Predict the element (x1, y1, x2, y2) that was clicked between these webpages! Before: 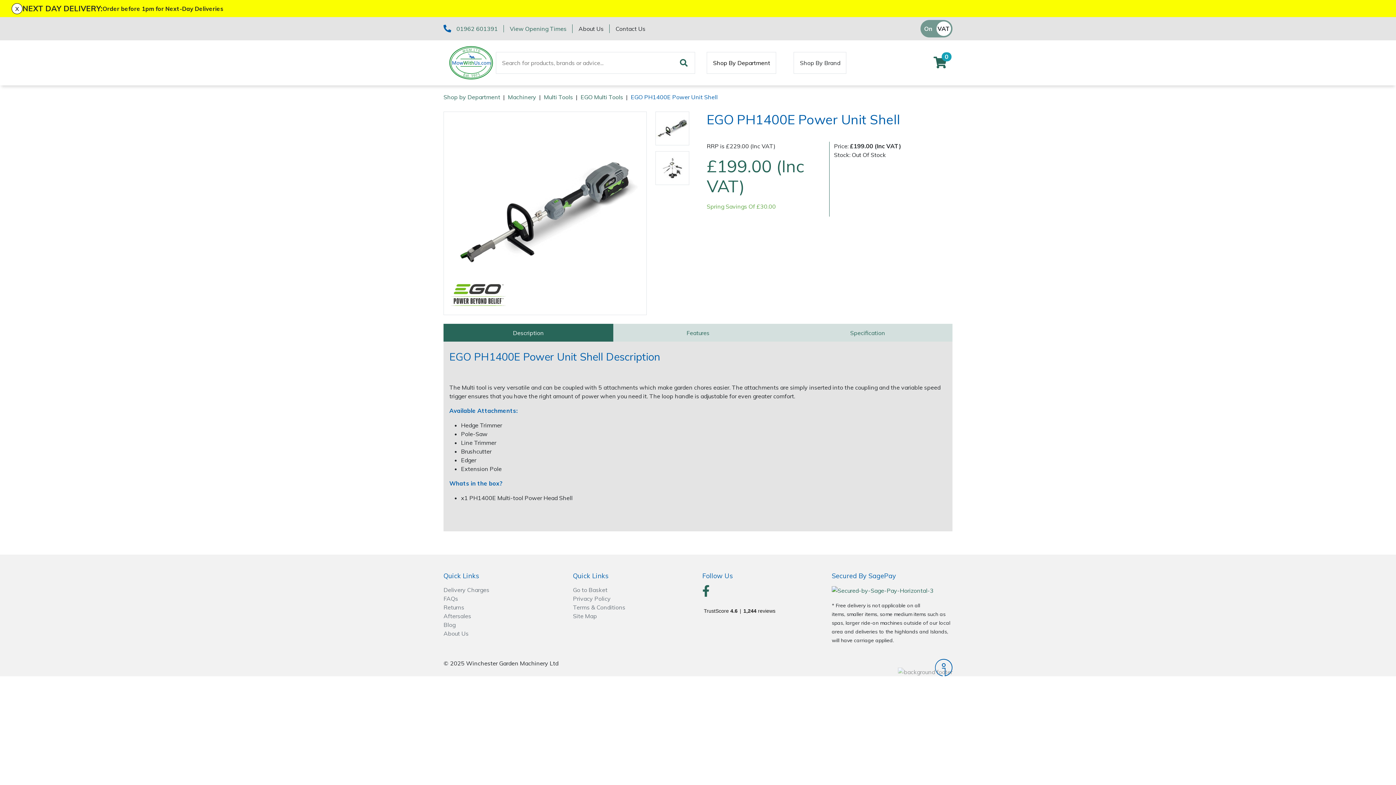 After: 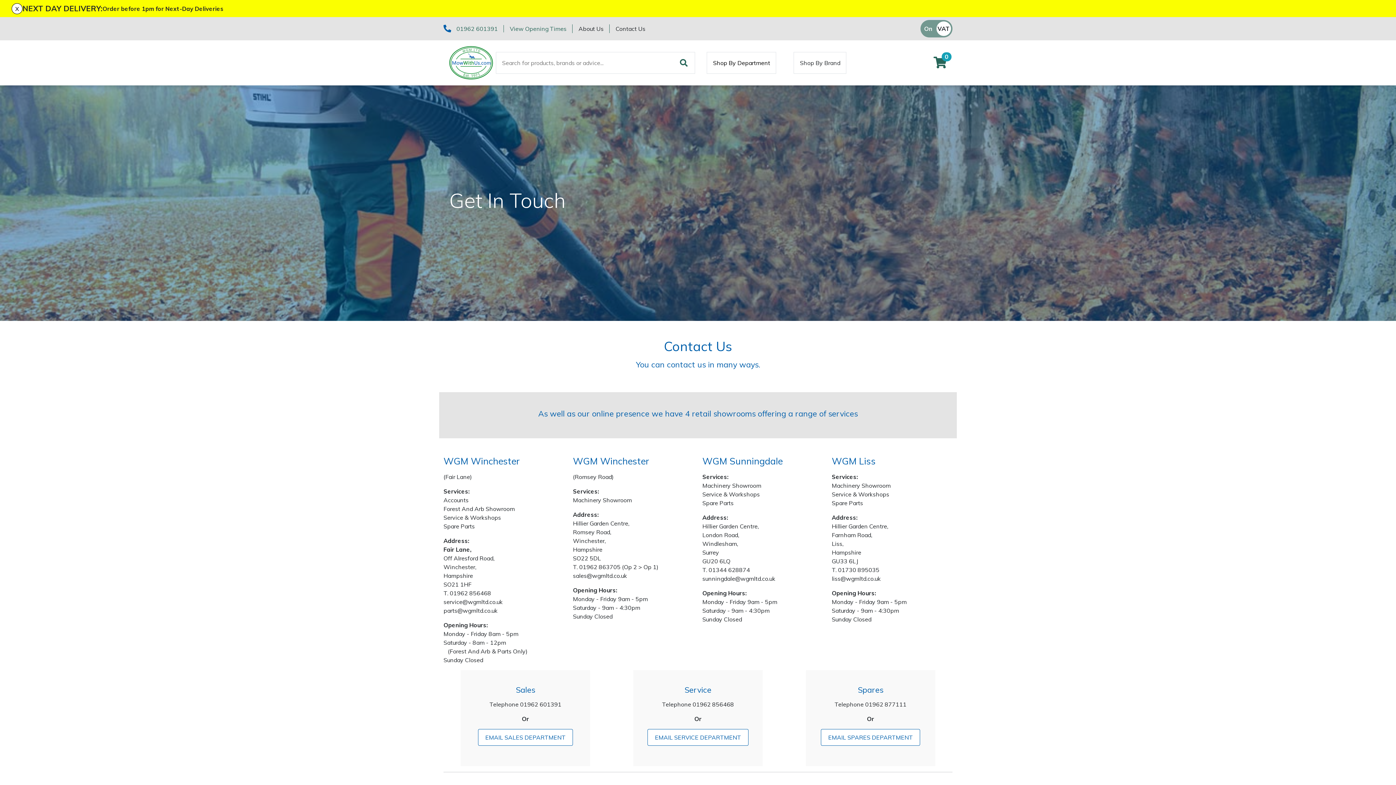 Action: label: Contact Us bbox: (615, 25, 645, 32)